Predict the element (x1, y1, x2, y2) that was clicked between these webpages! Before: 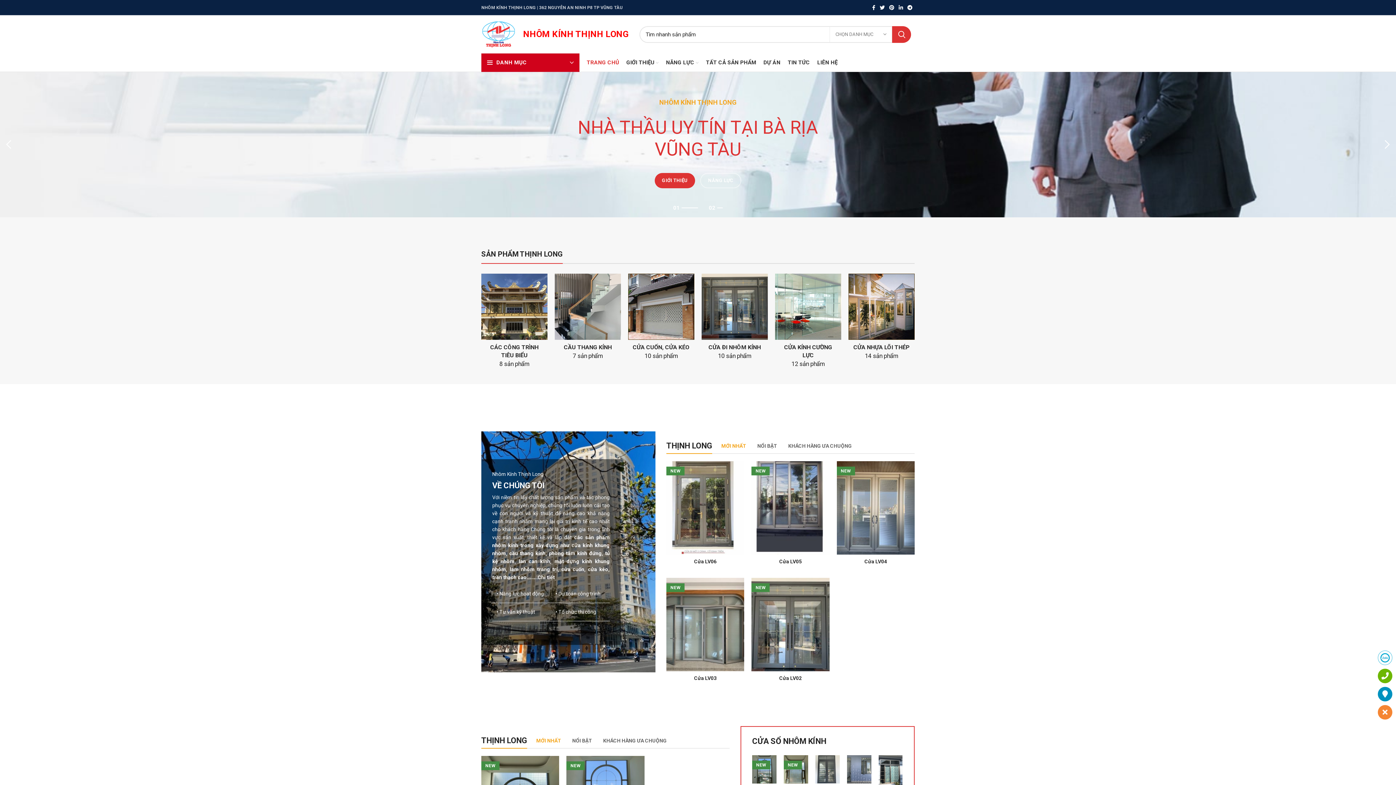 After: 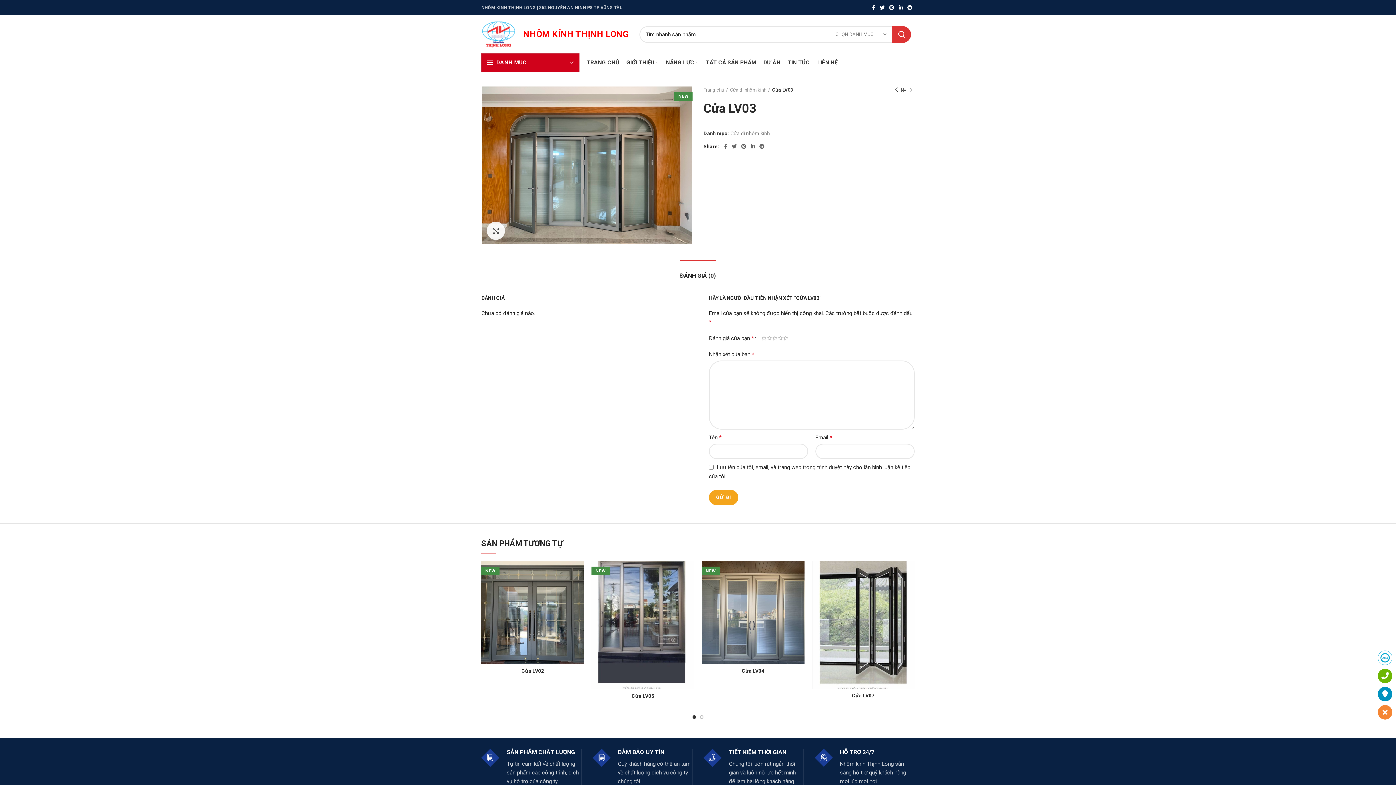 Action: bbox: (694, 675, 716, 681) label: Cửa LV03